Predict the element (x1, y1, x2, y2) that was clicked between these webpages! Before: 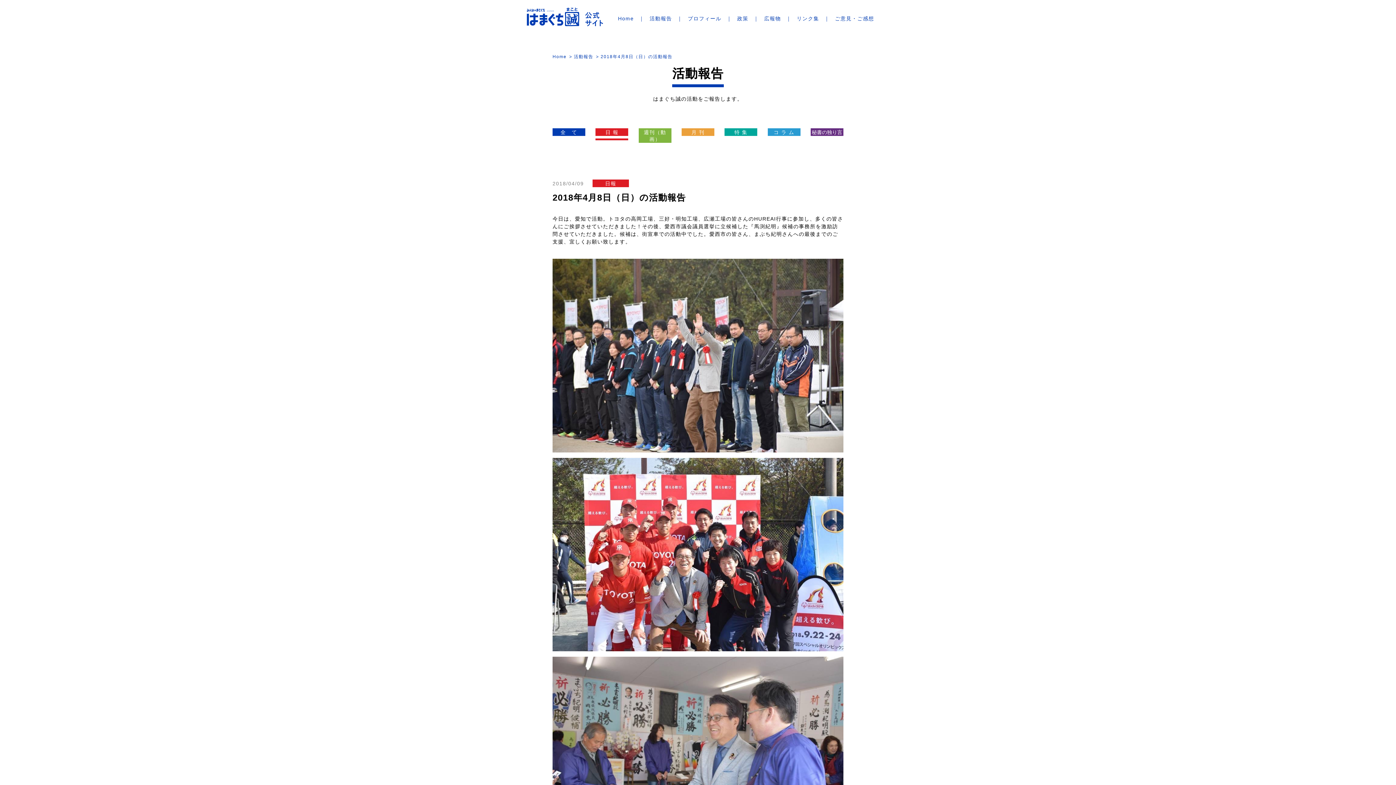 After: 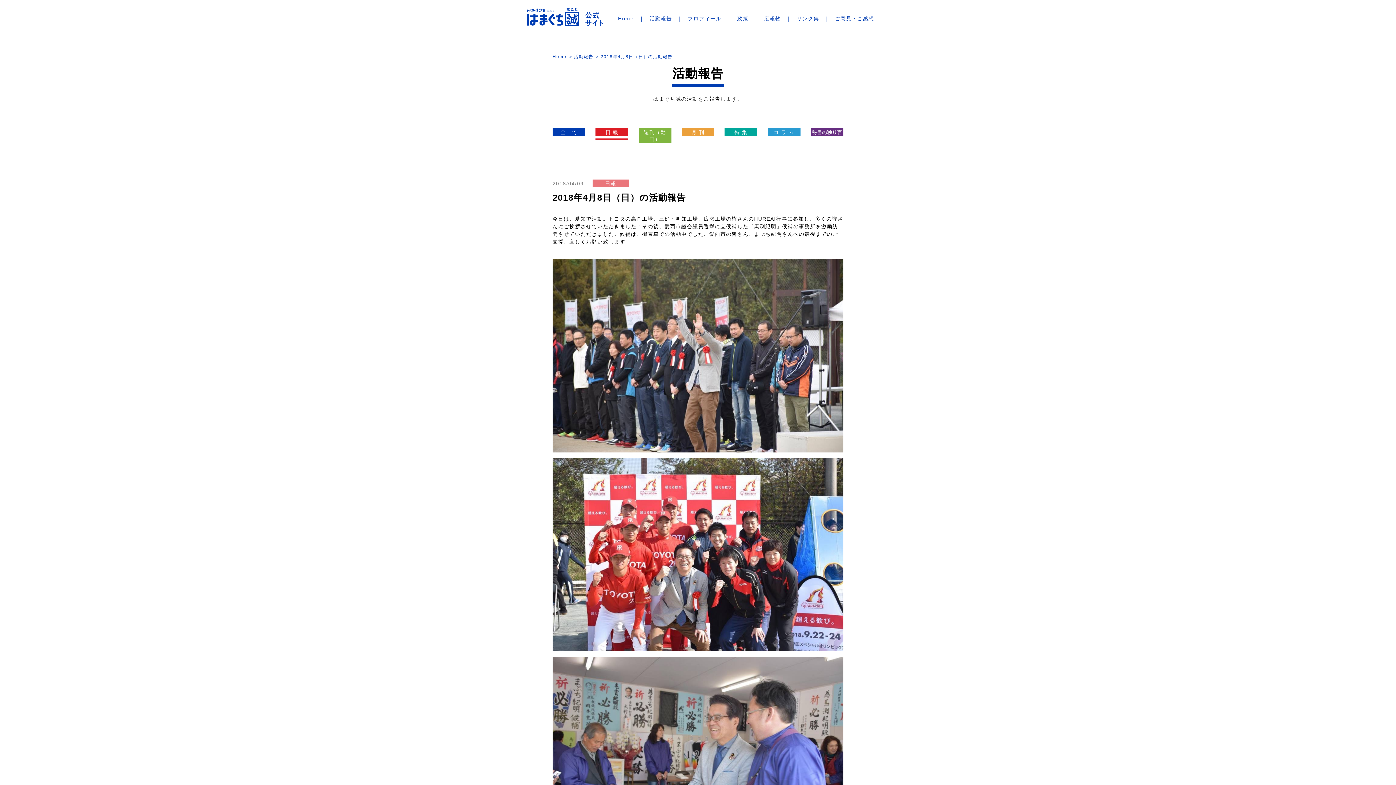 Action: label: 日報 bbox: (592, 179, 629, 187)